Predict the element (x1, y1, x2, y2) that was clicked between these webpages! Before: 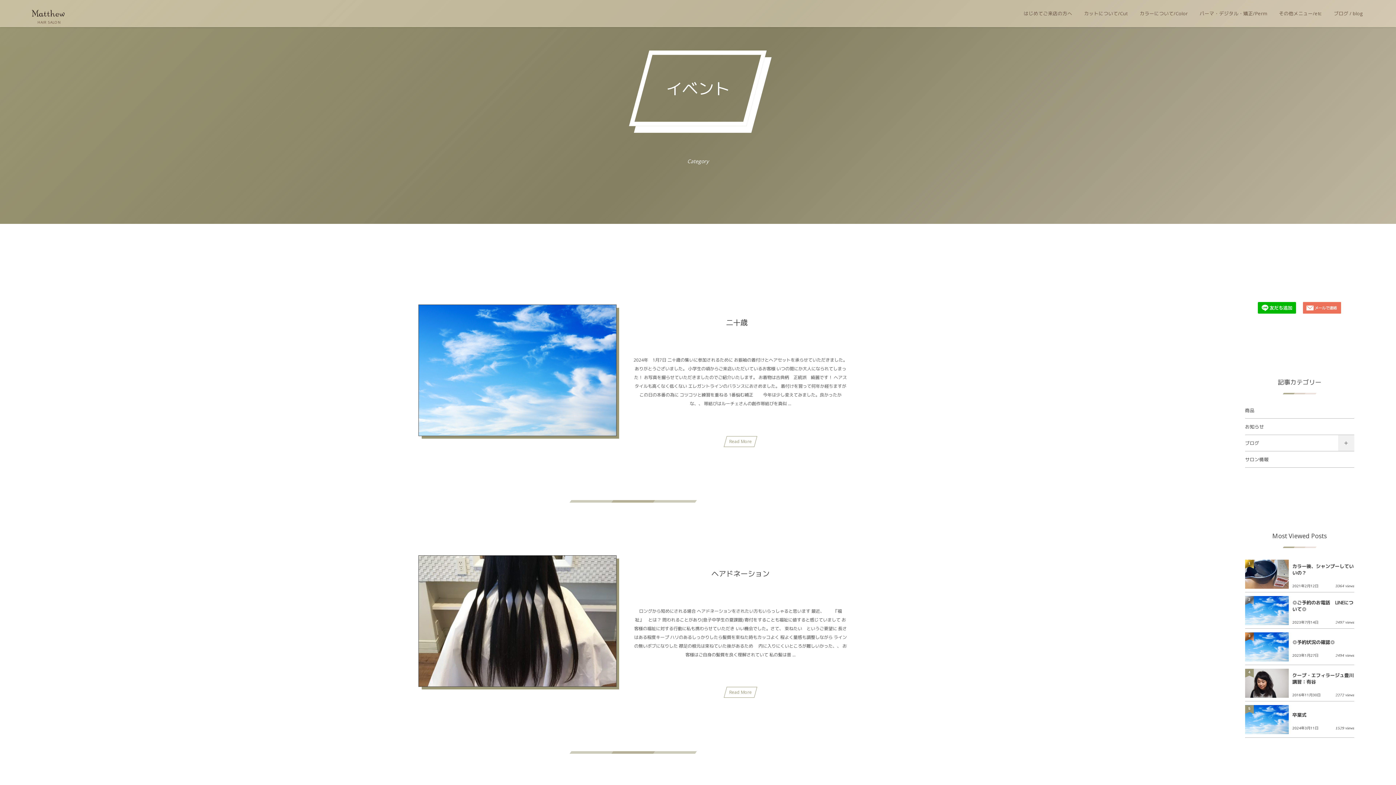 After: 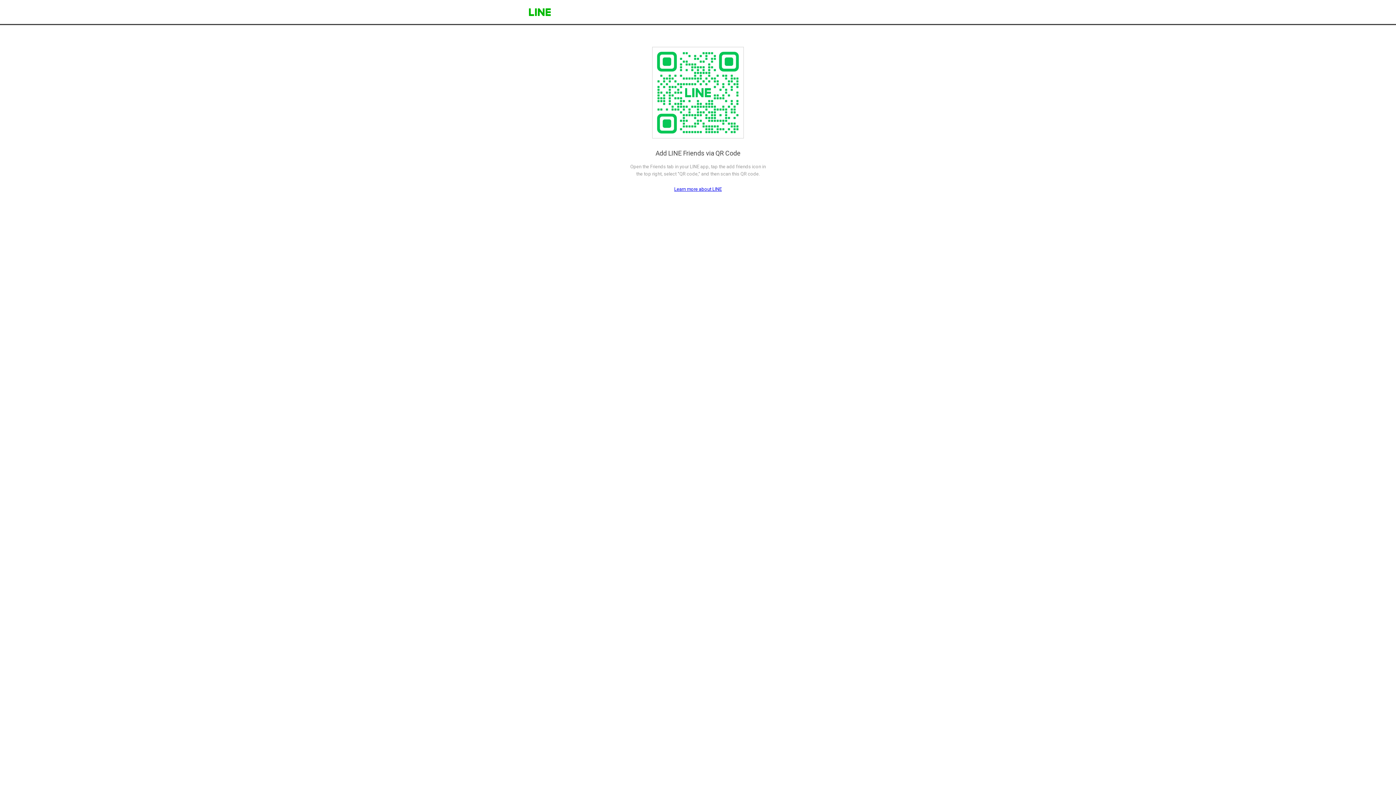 Action: bbox: (1258, 305, 1301, 313)